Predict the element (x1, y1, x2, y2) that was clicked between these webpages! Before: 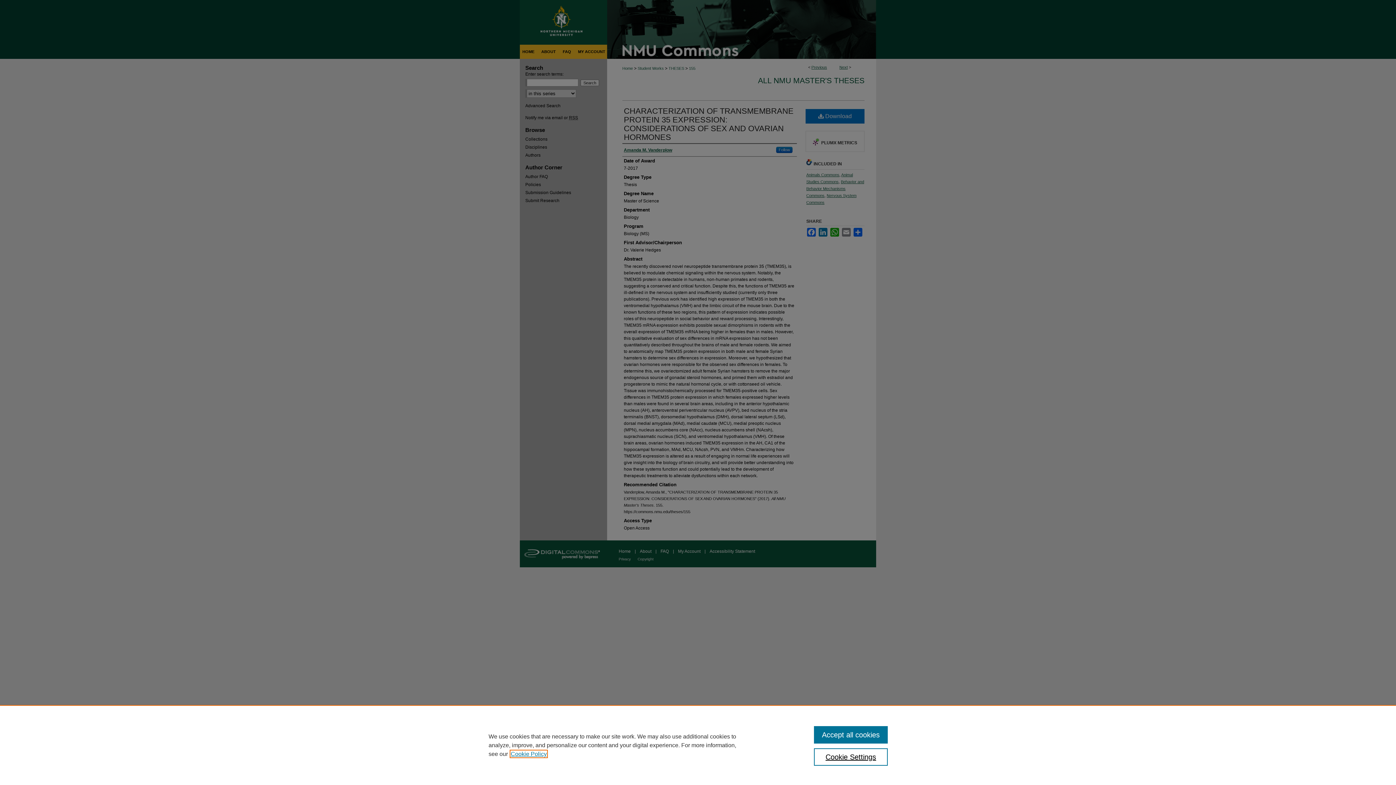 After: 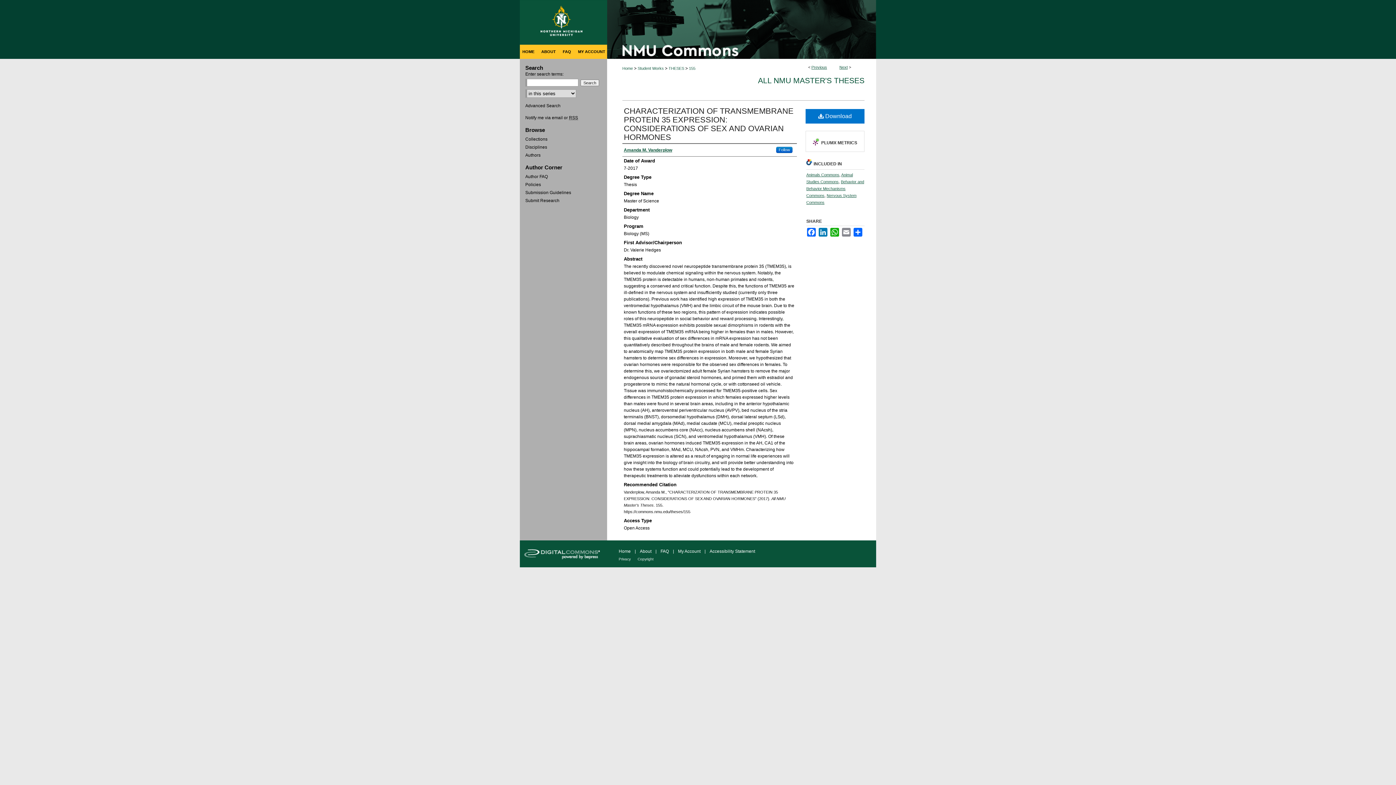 Action: label: Accept all cookies bbox: (814, 726, 887, 744)